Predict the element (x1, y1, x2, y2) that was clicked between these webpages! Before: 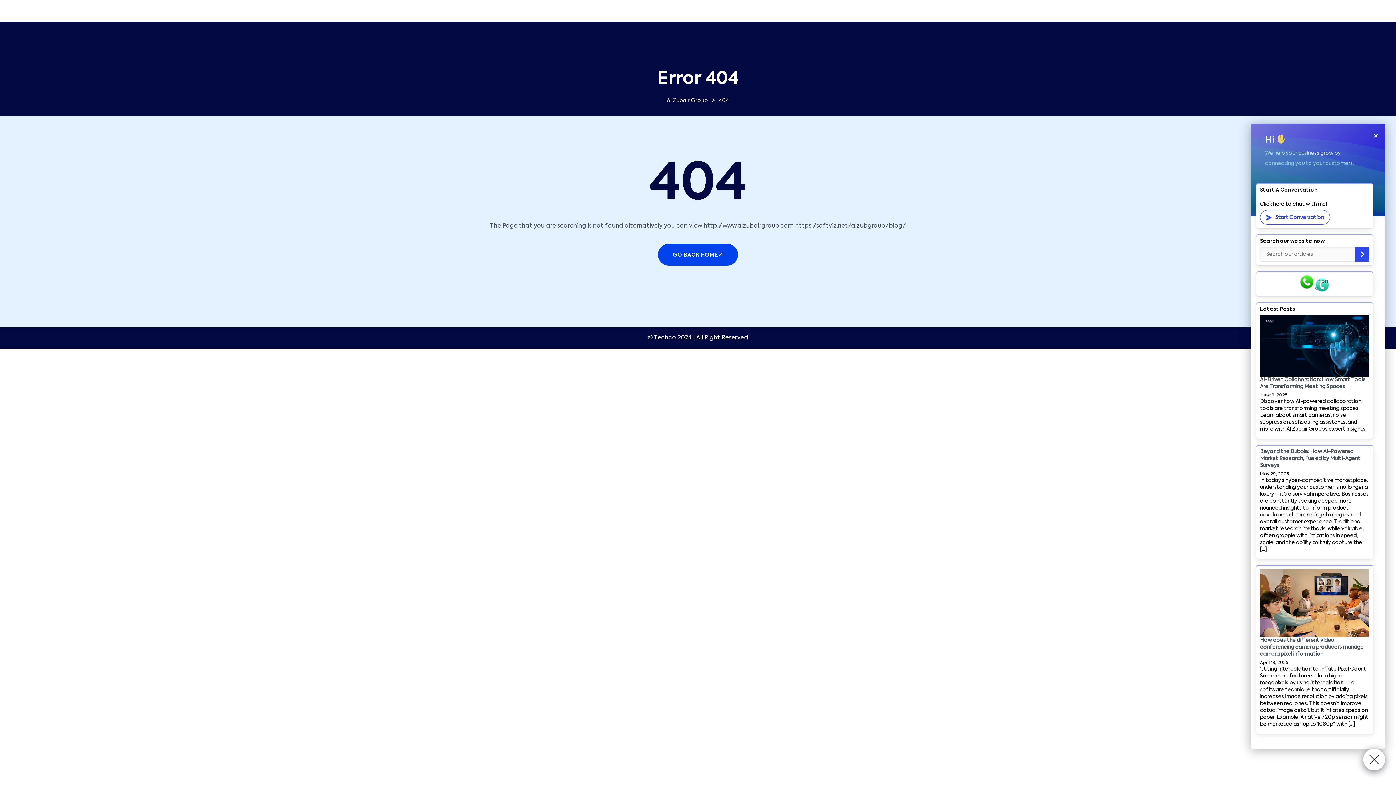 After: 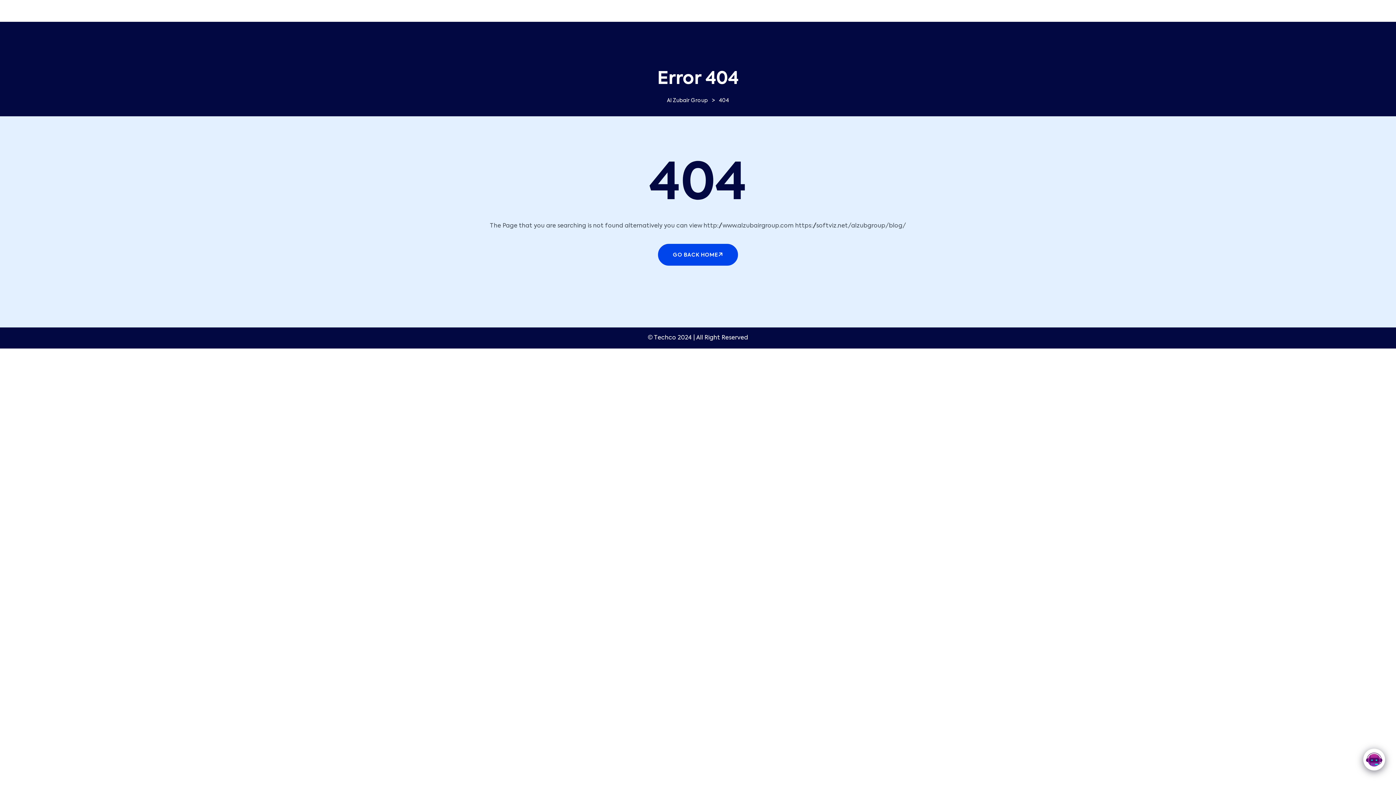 Action: label: Click to open or close the chatbot bbox: (1363, 749, 1385, 771)